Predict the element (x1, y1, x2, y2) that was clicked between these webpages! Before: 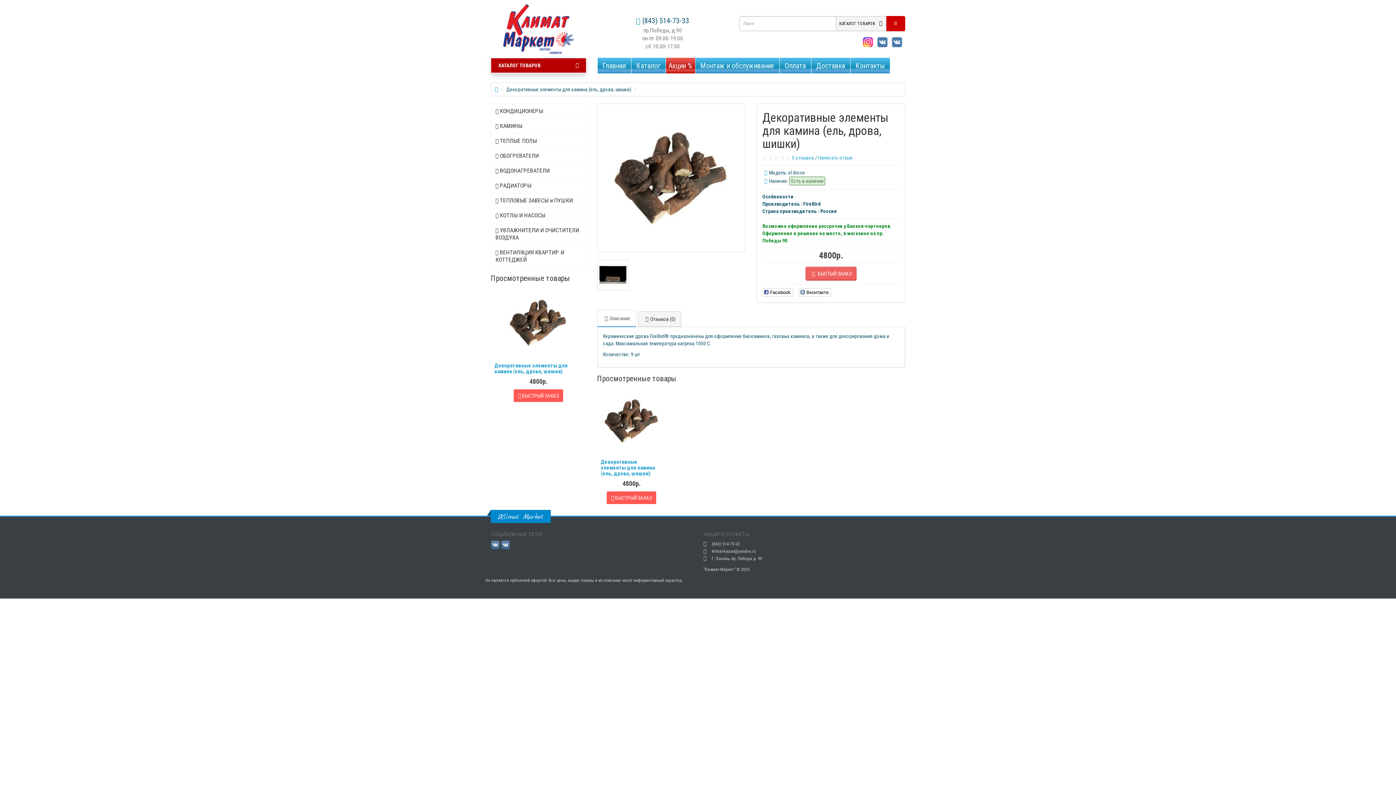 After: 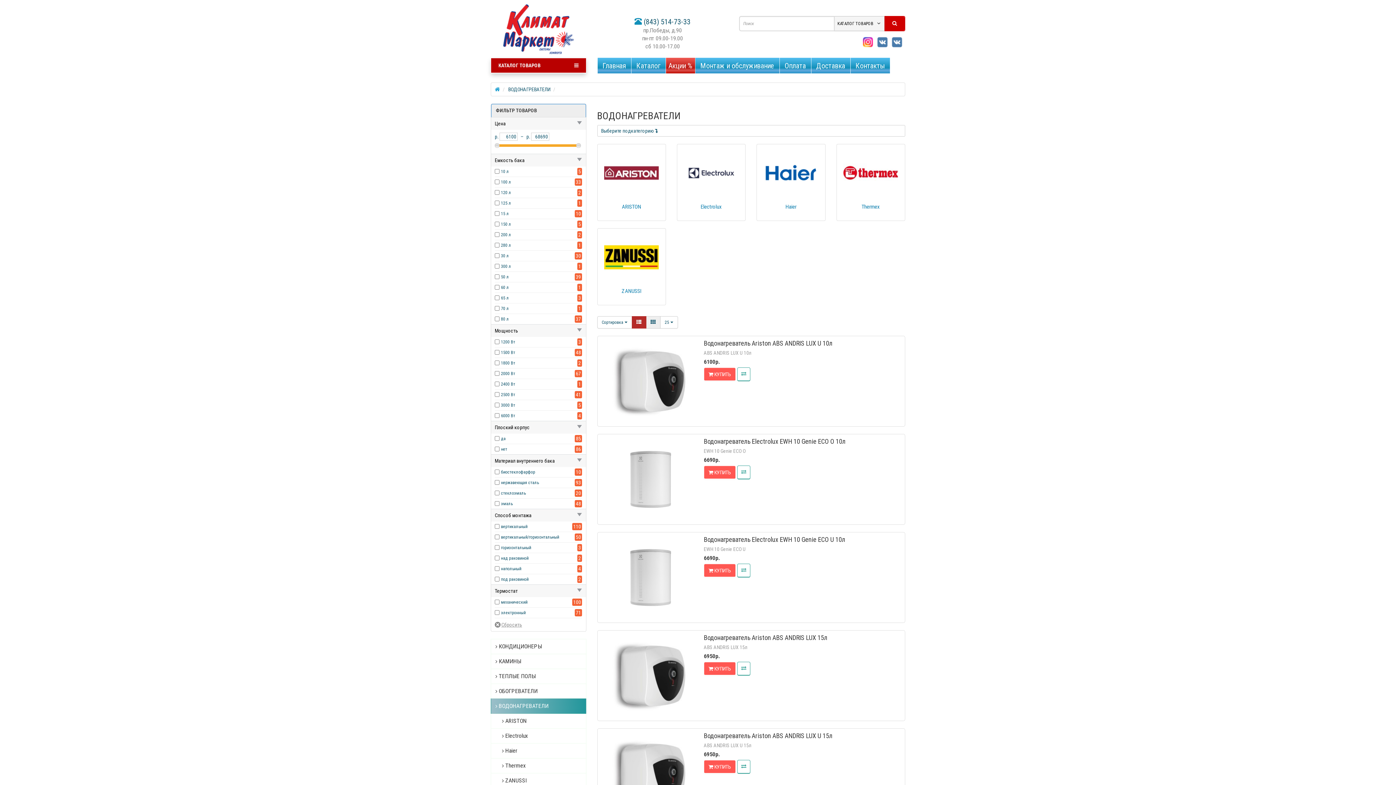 Action: bbox: (490, 163, 586, 178) label:  ВОДОНАГРЕВАТЕЛИ